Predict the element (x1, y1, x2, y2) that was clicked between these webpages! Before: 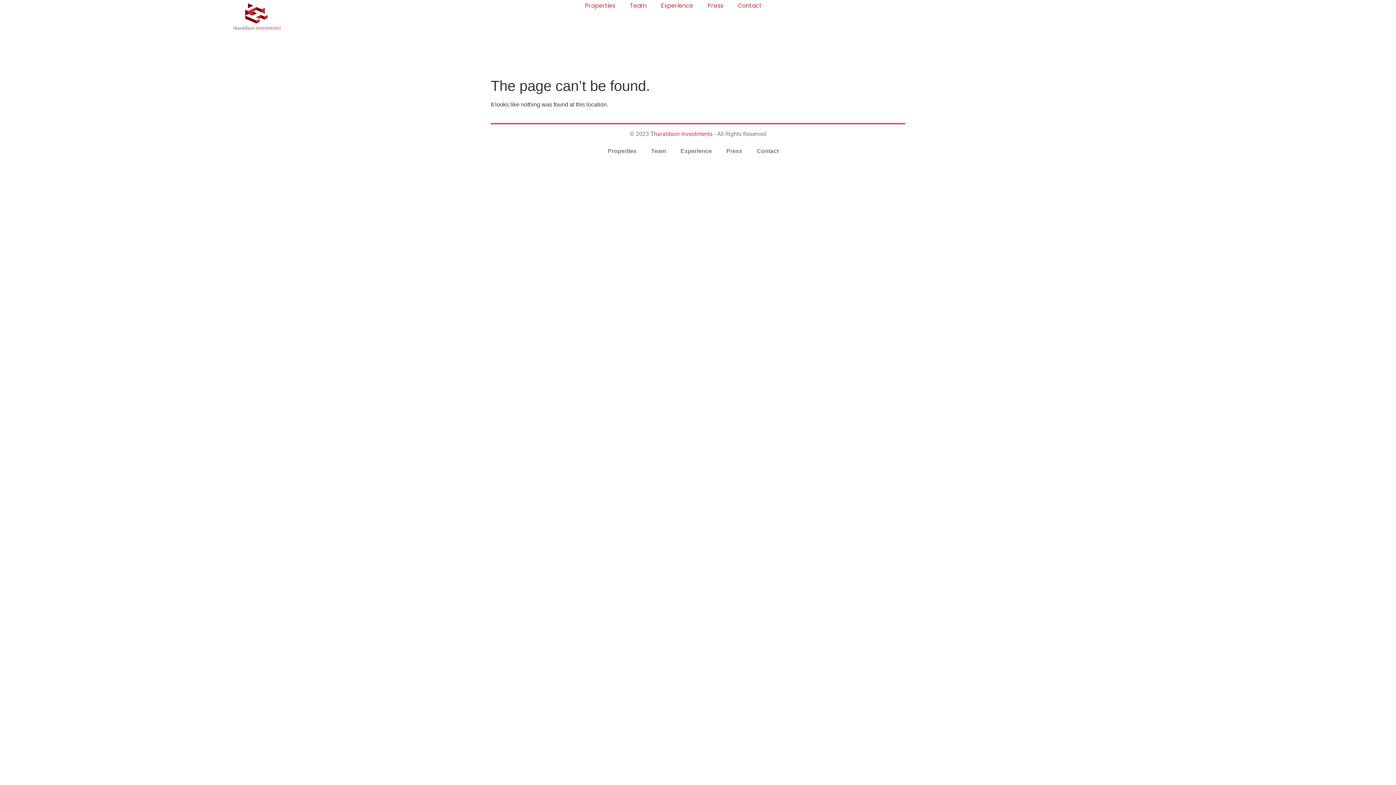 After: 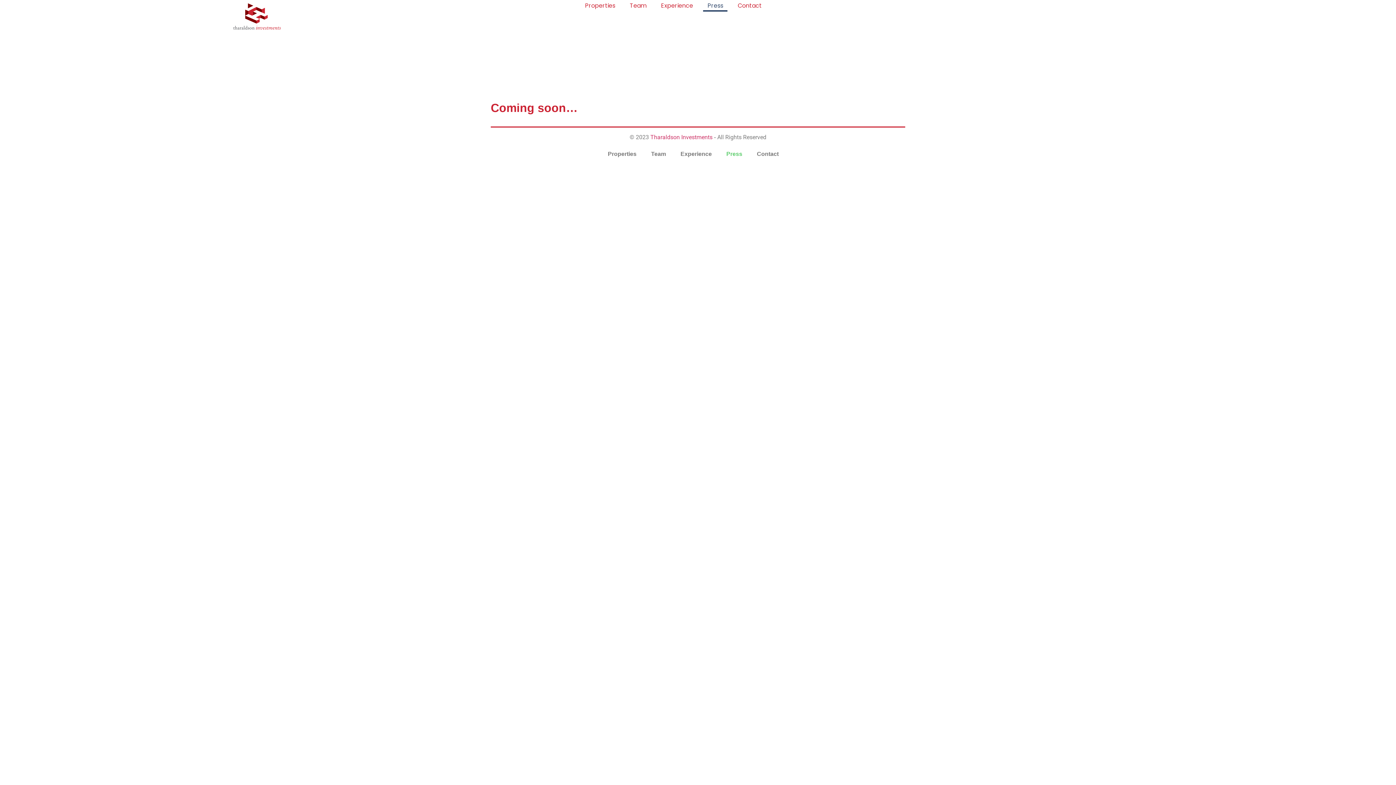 Action: bbox: (703, 0, 727, 11) label: Press